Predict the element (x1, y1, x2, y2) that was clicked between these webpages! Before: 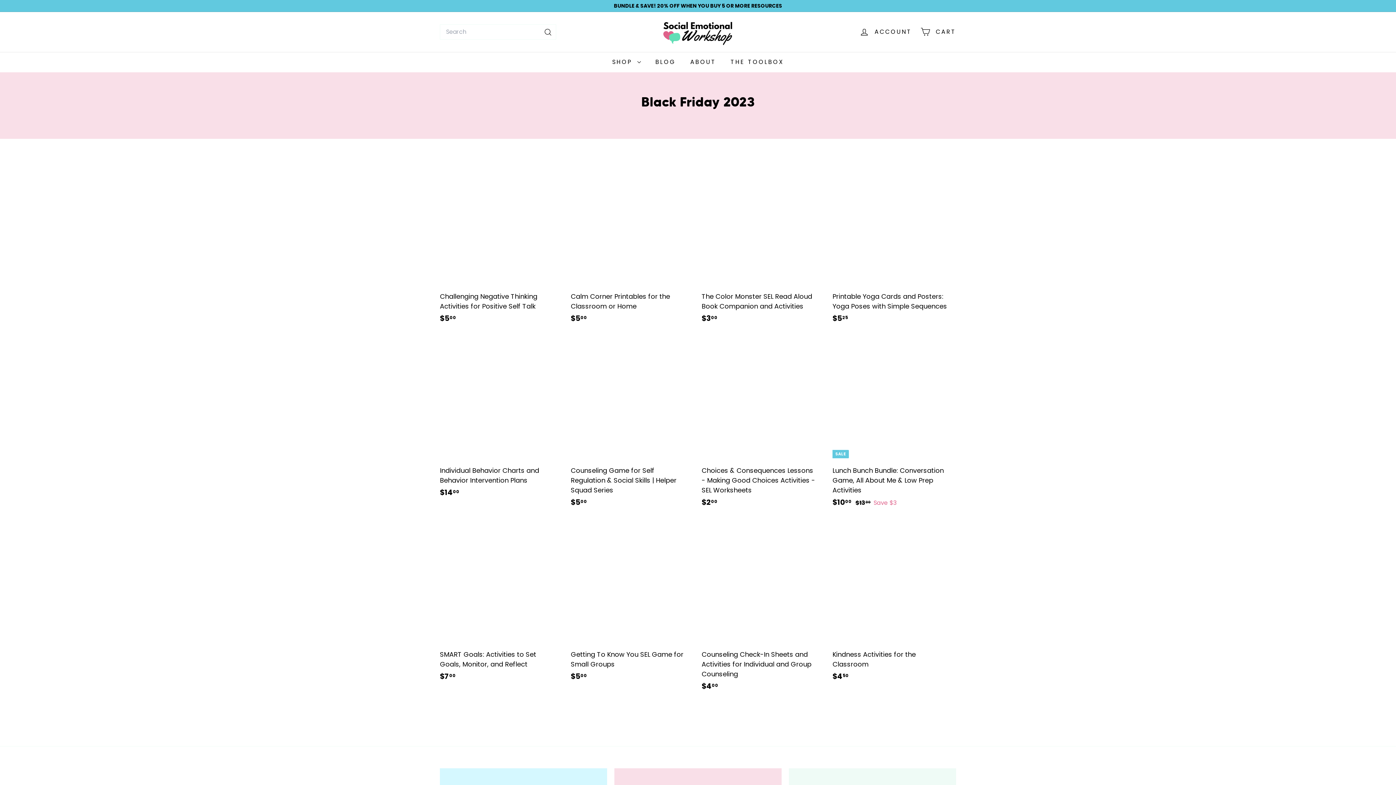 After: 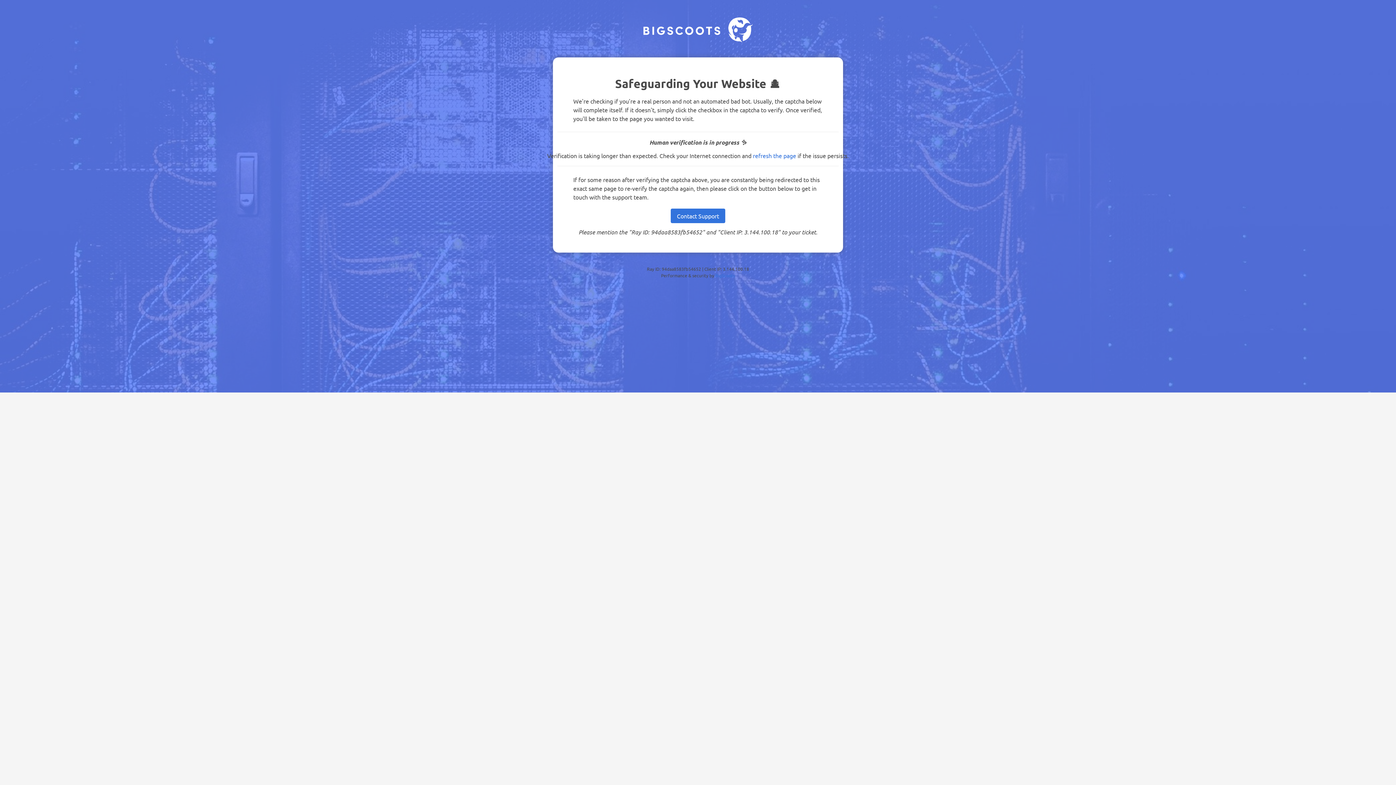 Action: label: ABOUT bbox: (683, 51, 723, 72)